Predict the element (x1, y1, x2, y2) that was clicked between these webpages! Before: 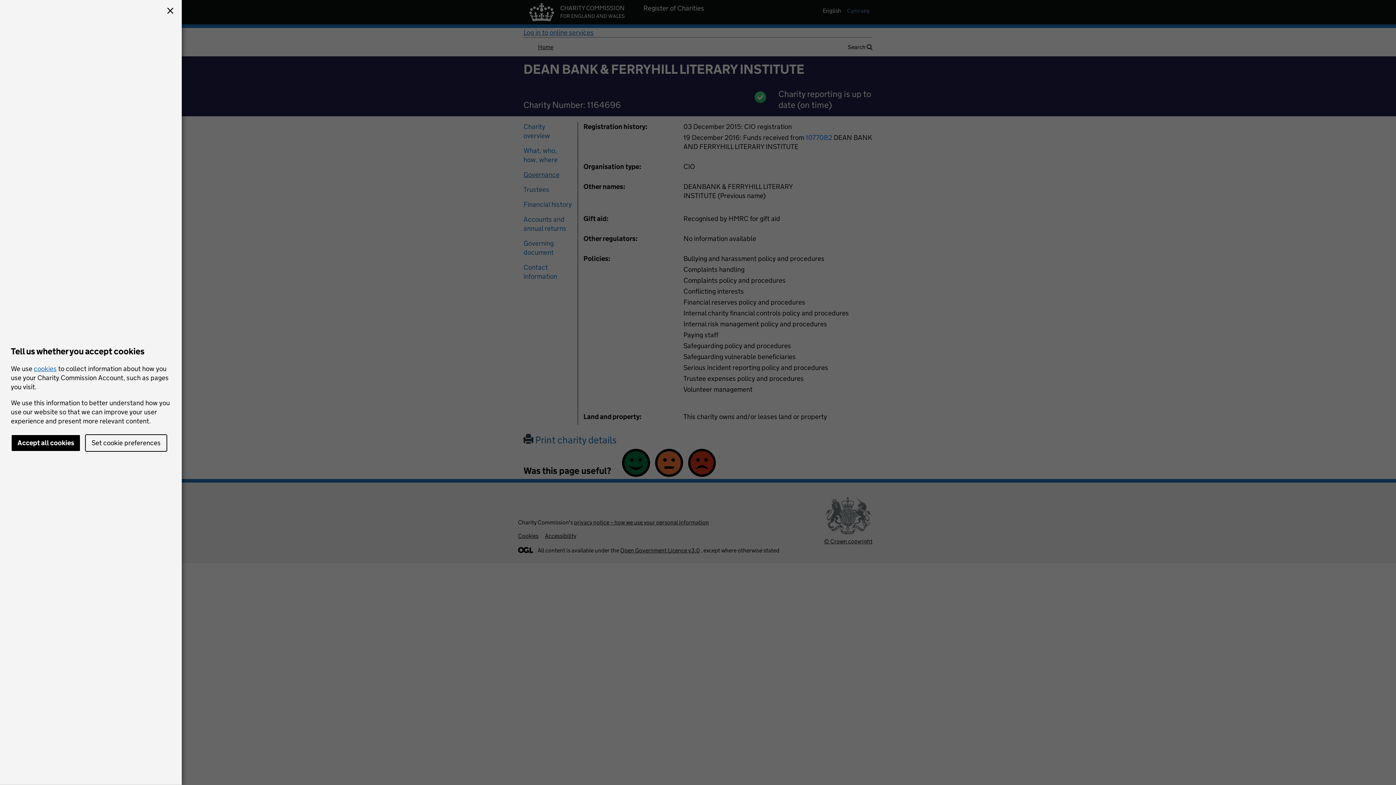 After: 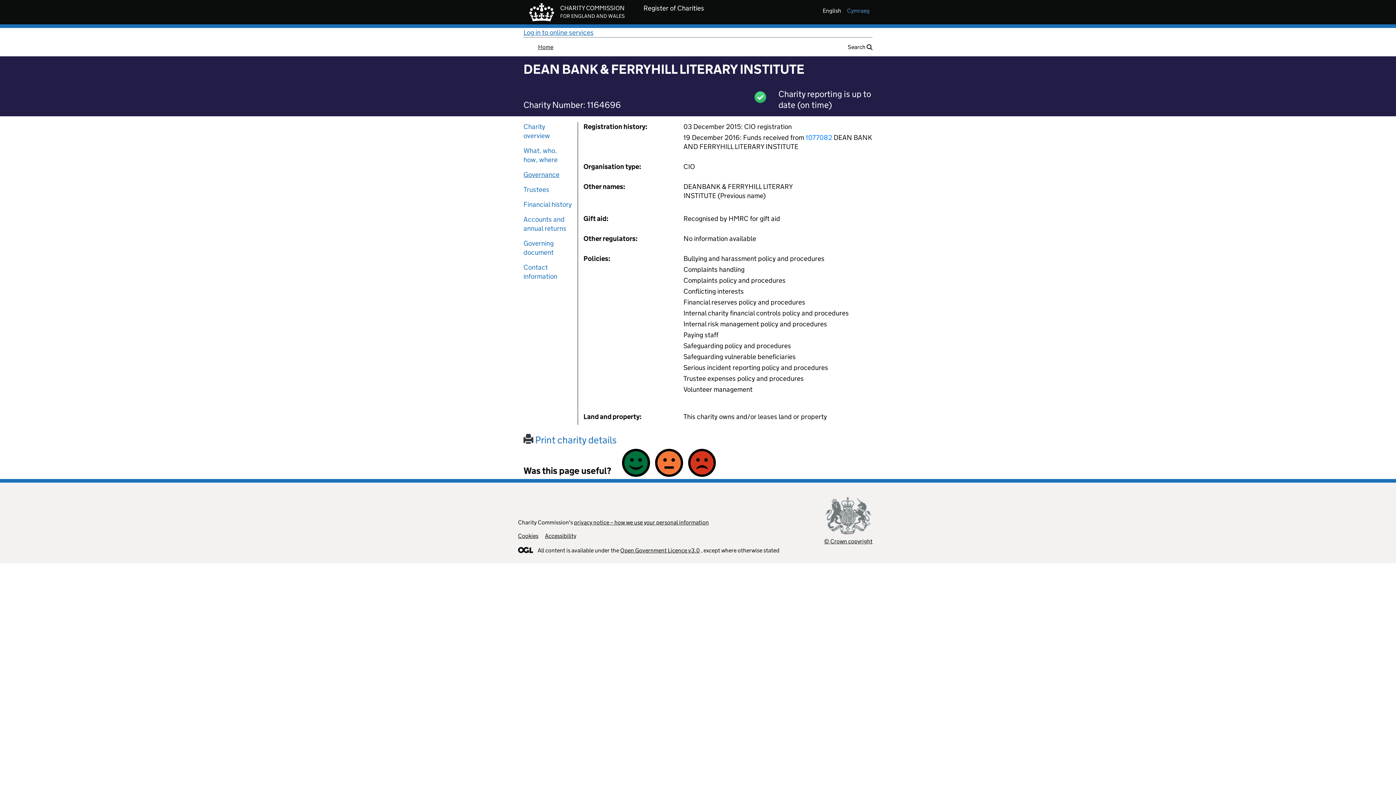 Action: bbox: (10, 434, 80, 452) label: Accept all cookies